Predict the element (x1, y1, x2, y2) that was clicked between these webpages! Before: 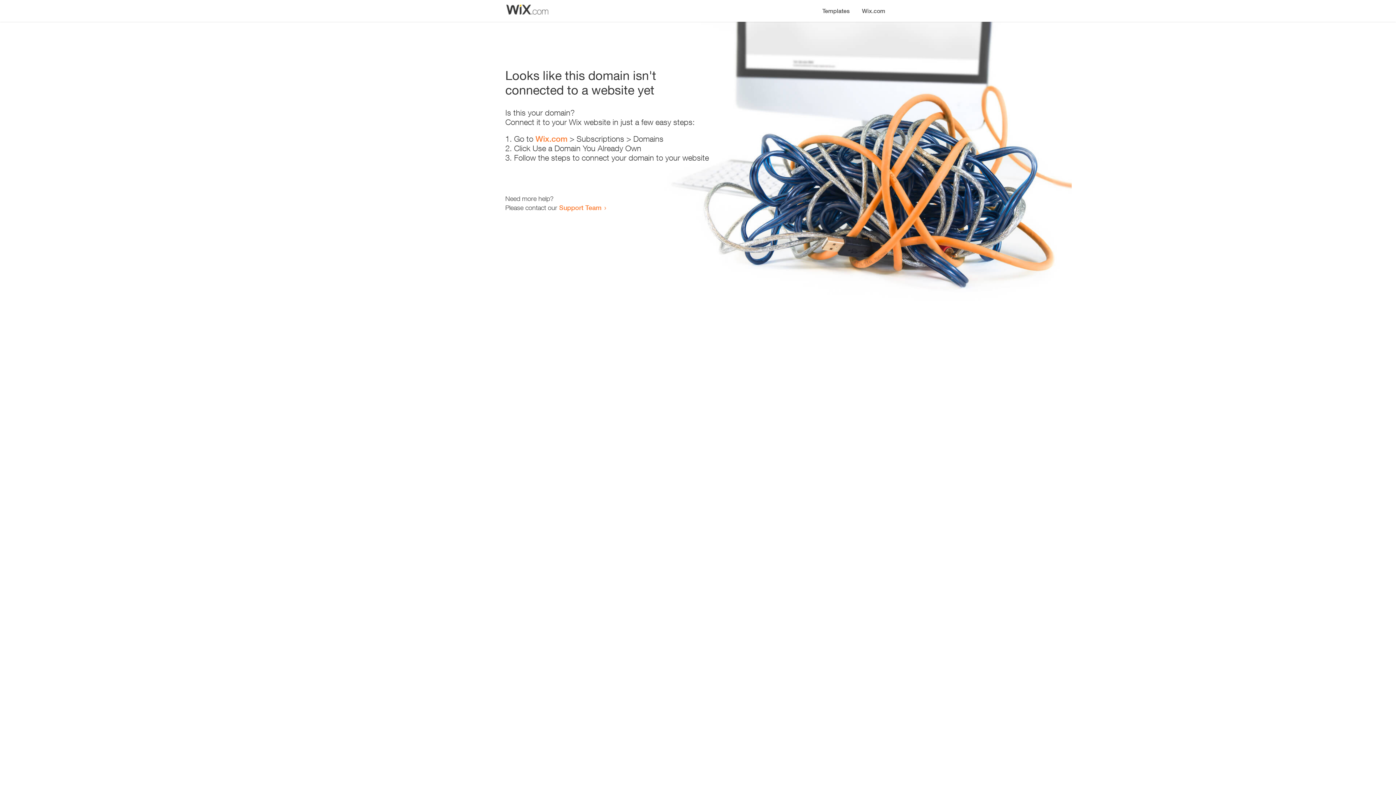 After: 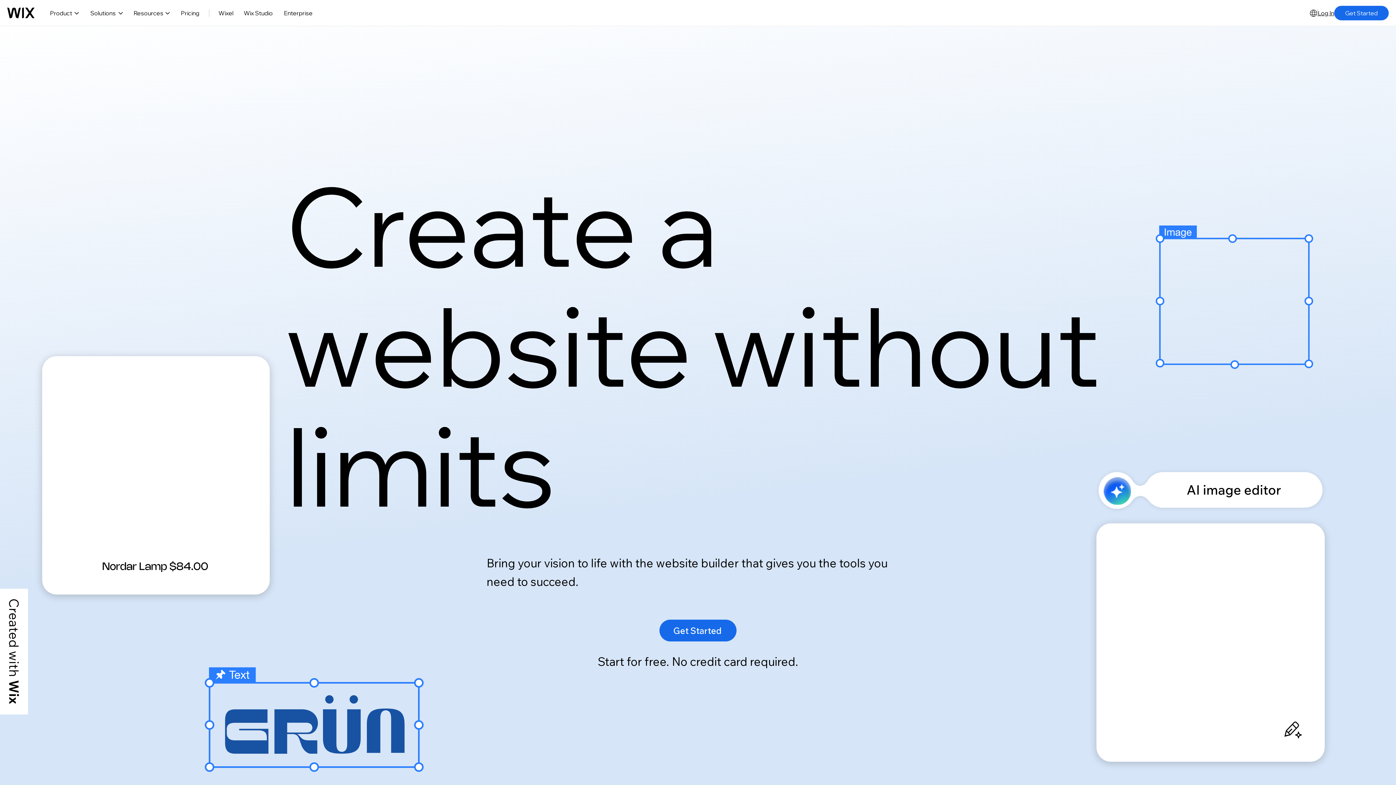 Action: label: Wix.com bbox: (856, 0, 890, 14)